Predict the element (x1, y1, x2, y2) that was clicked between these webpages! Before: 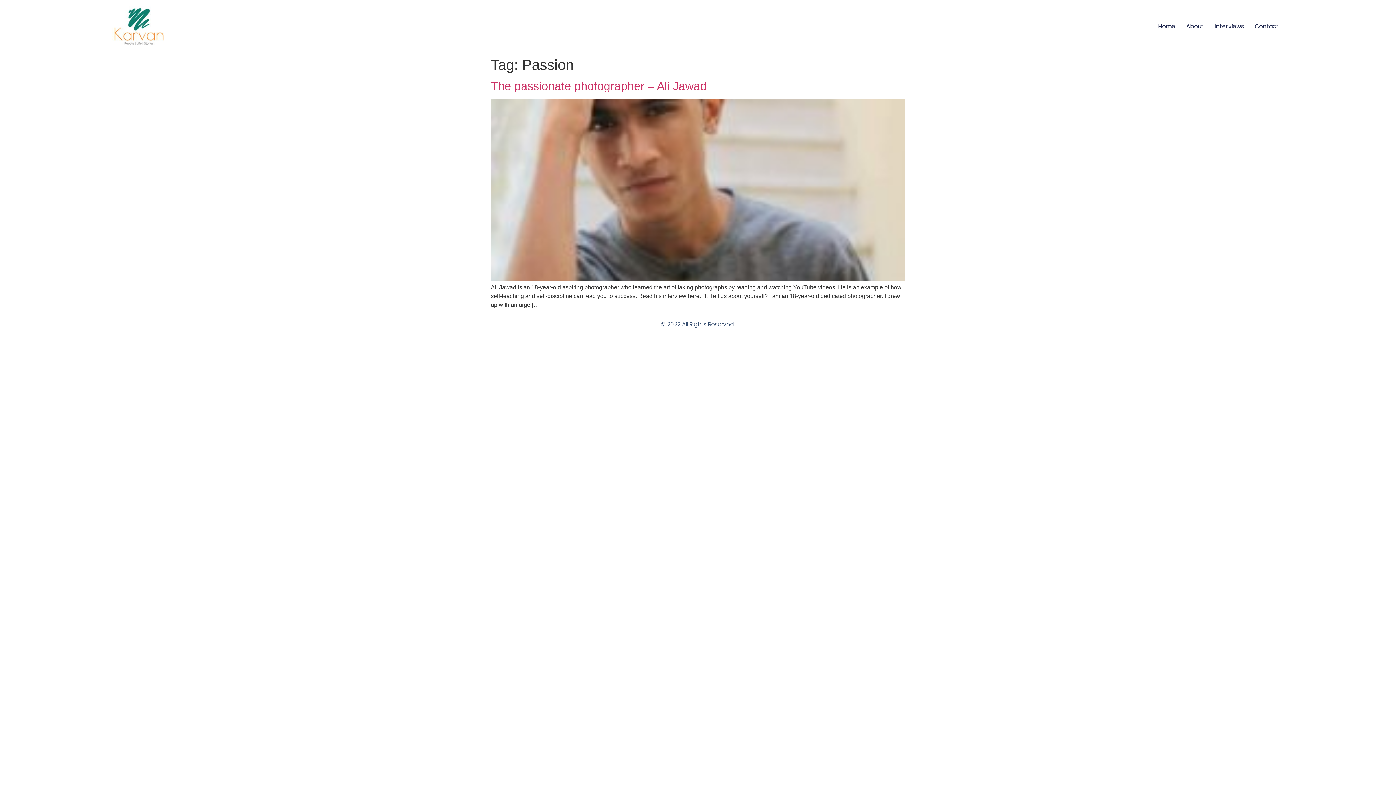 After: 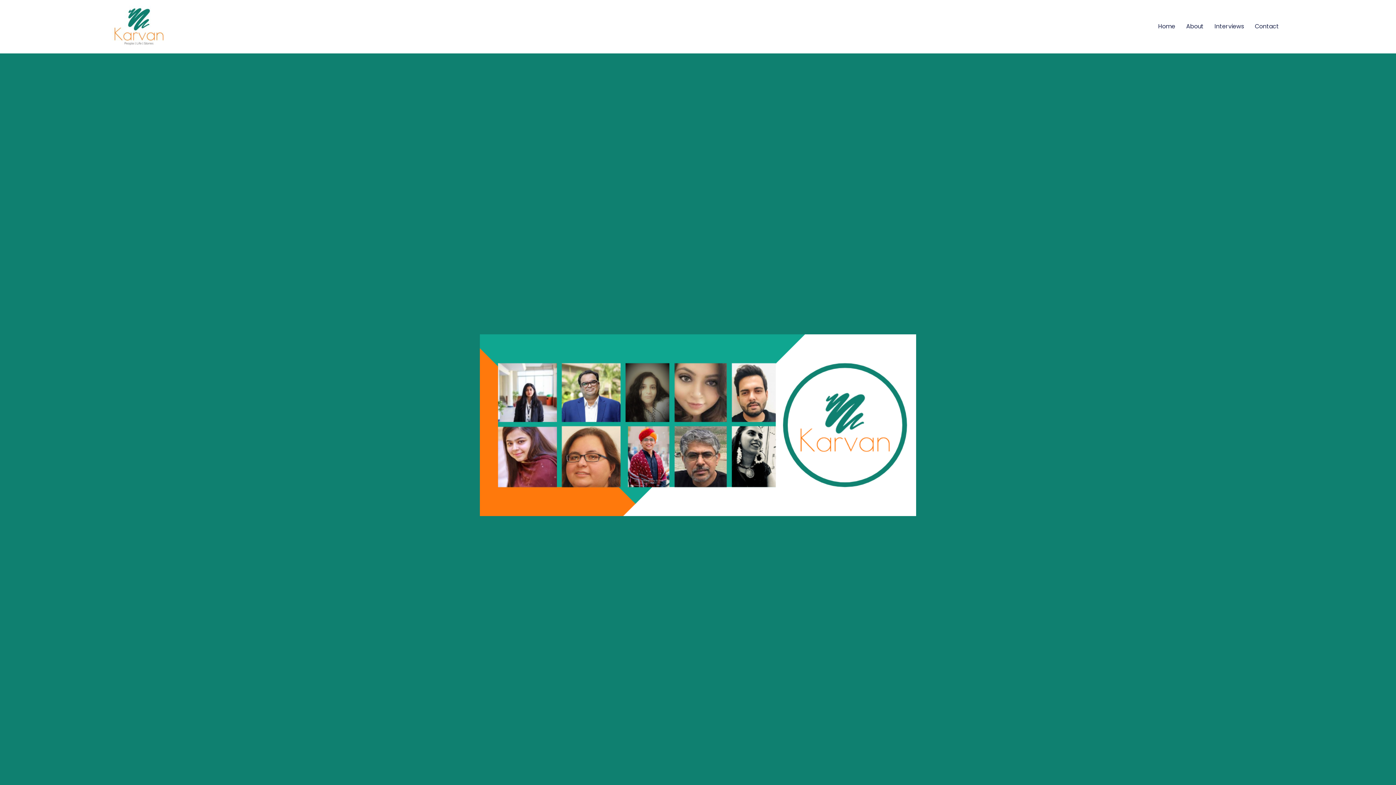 Action: bbox: (1153, 20, 1181, 32) label: Home